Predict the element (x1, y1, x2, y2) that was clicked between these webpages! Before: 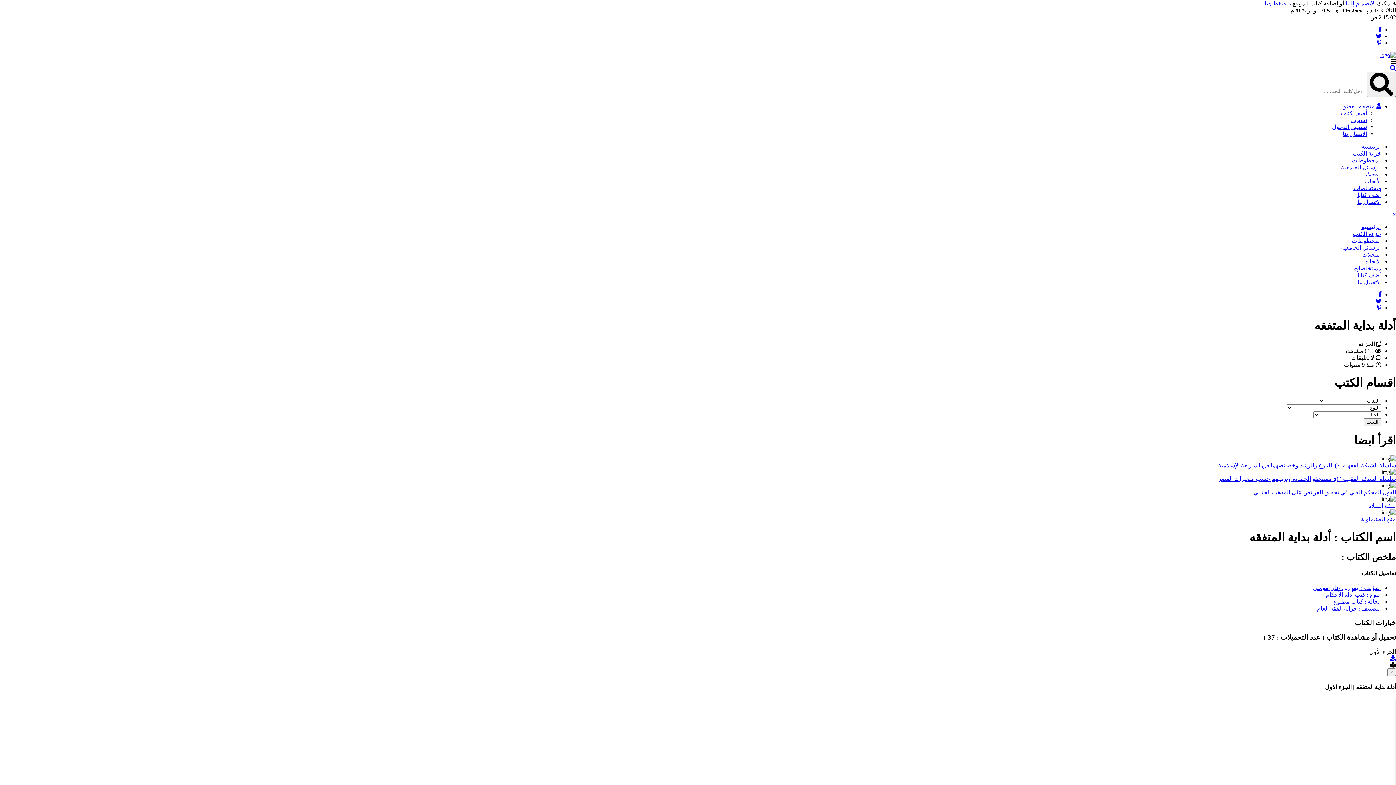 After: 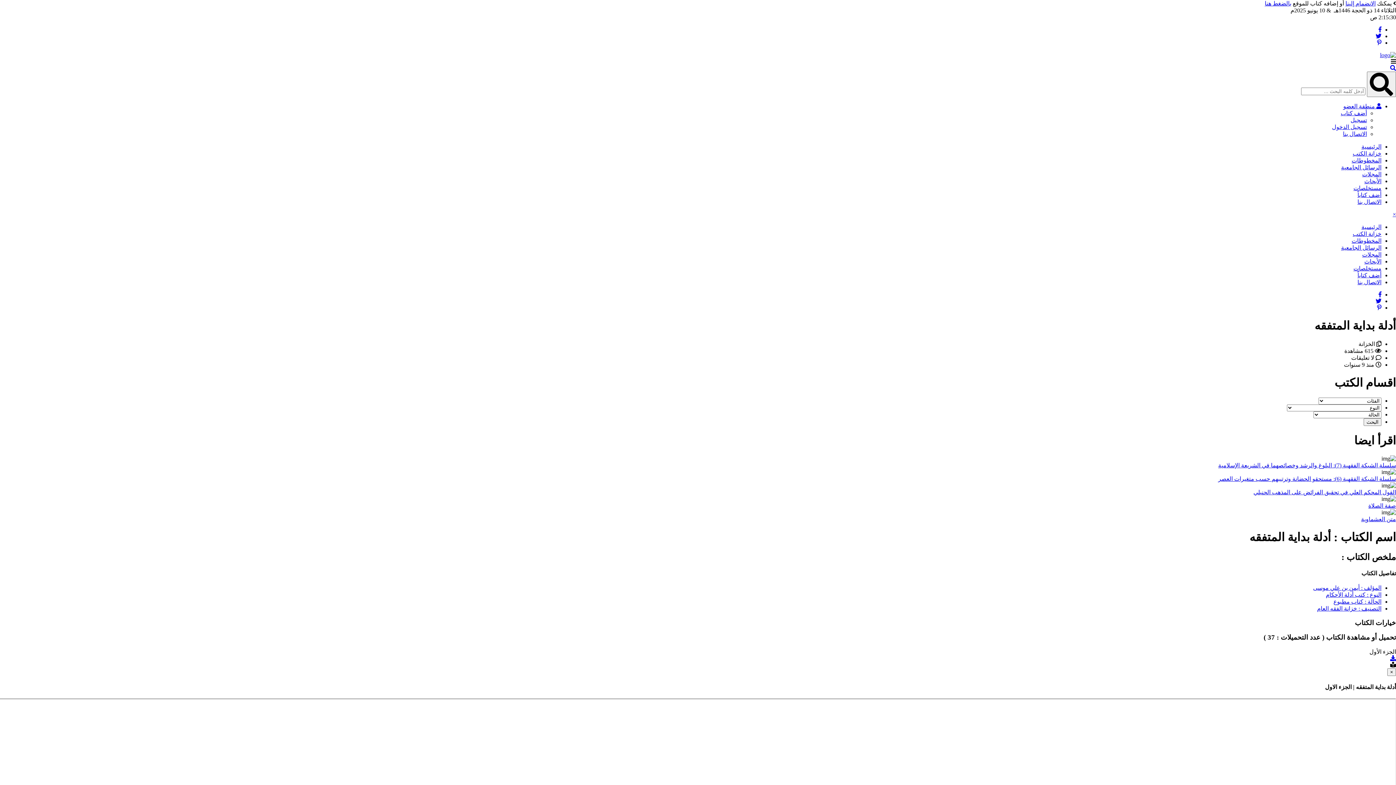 Action: bbox: (1390, 655, 1396, 661)